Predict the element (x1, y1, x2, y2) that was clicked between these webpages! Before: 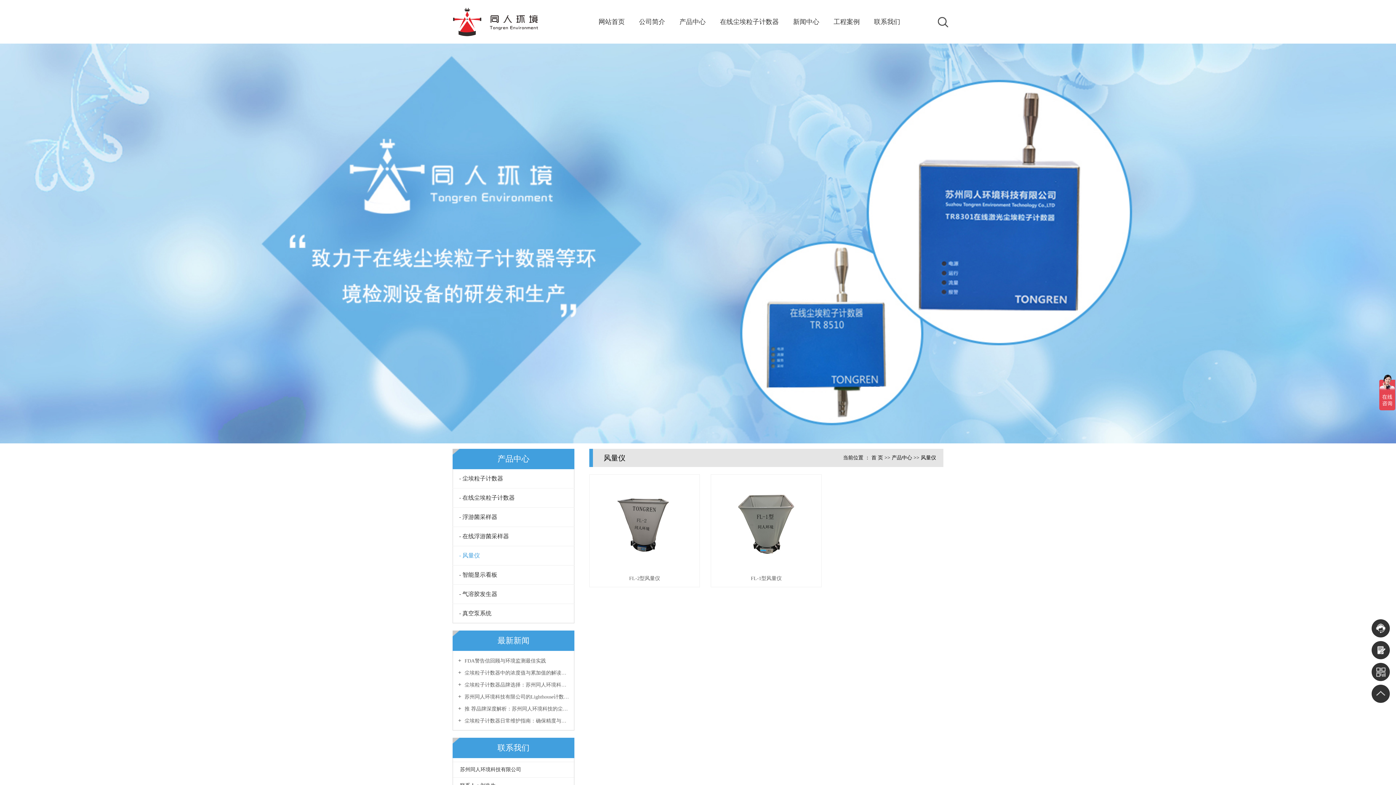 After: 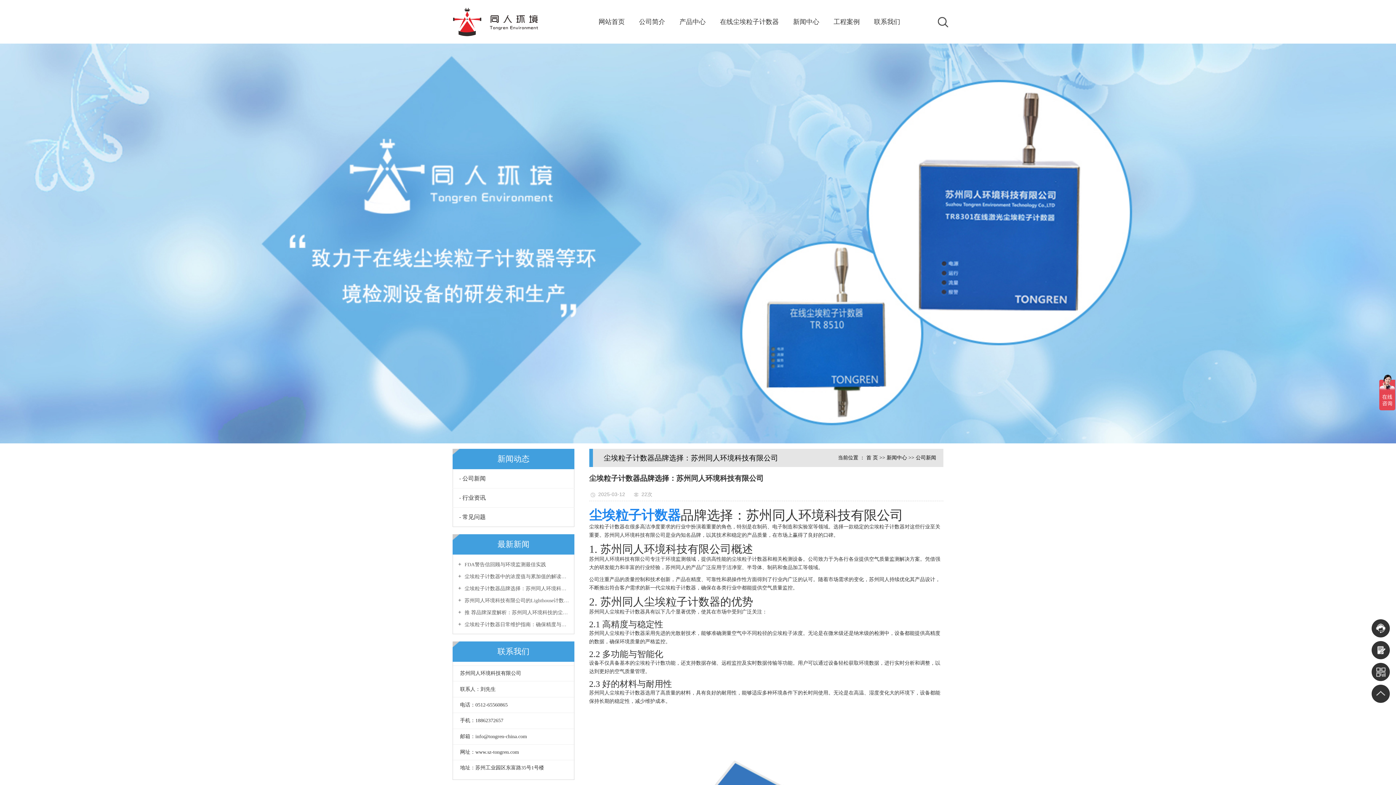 Action: label:  尘埃粒子计数器品牌选择：苏州同人环境科技有限公司 bbox: (458, 681, 569, 688)